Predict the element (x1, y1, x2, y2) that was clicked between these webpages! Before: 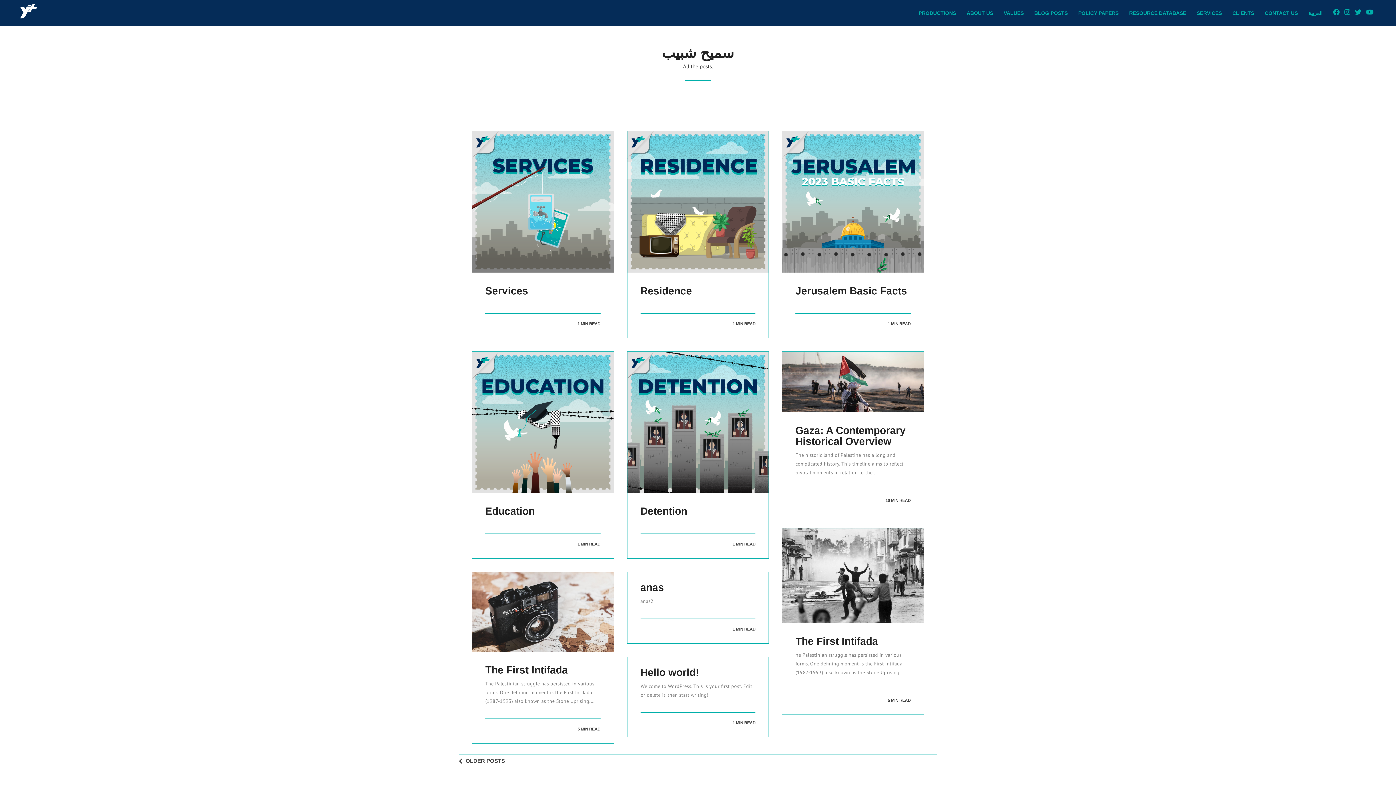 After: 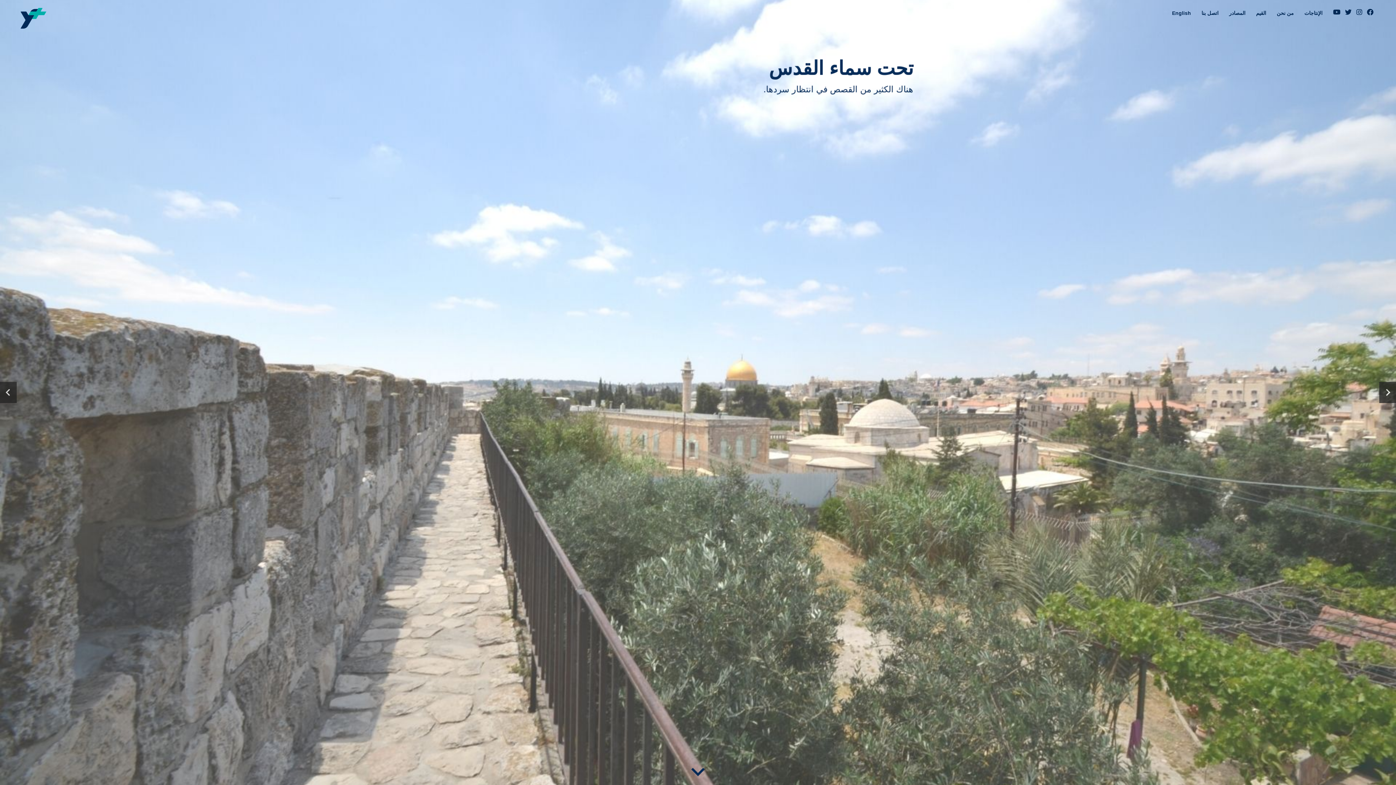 Action: label: العربية bbox: (1303, 0, 1322, 26)